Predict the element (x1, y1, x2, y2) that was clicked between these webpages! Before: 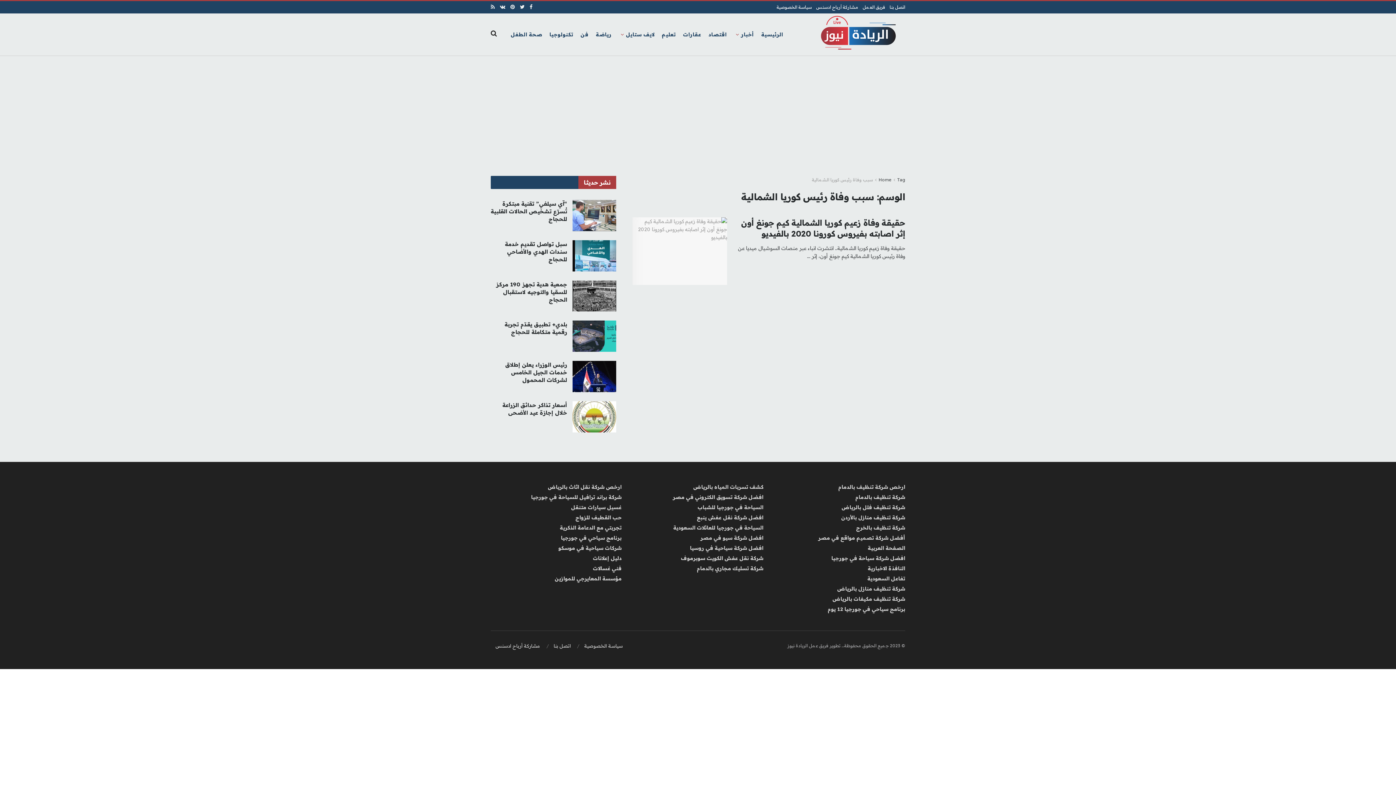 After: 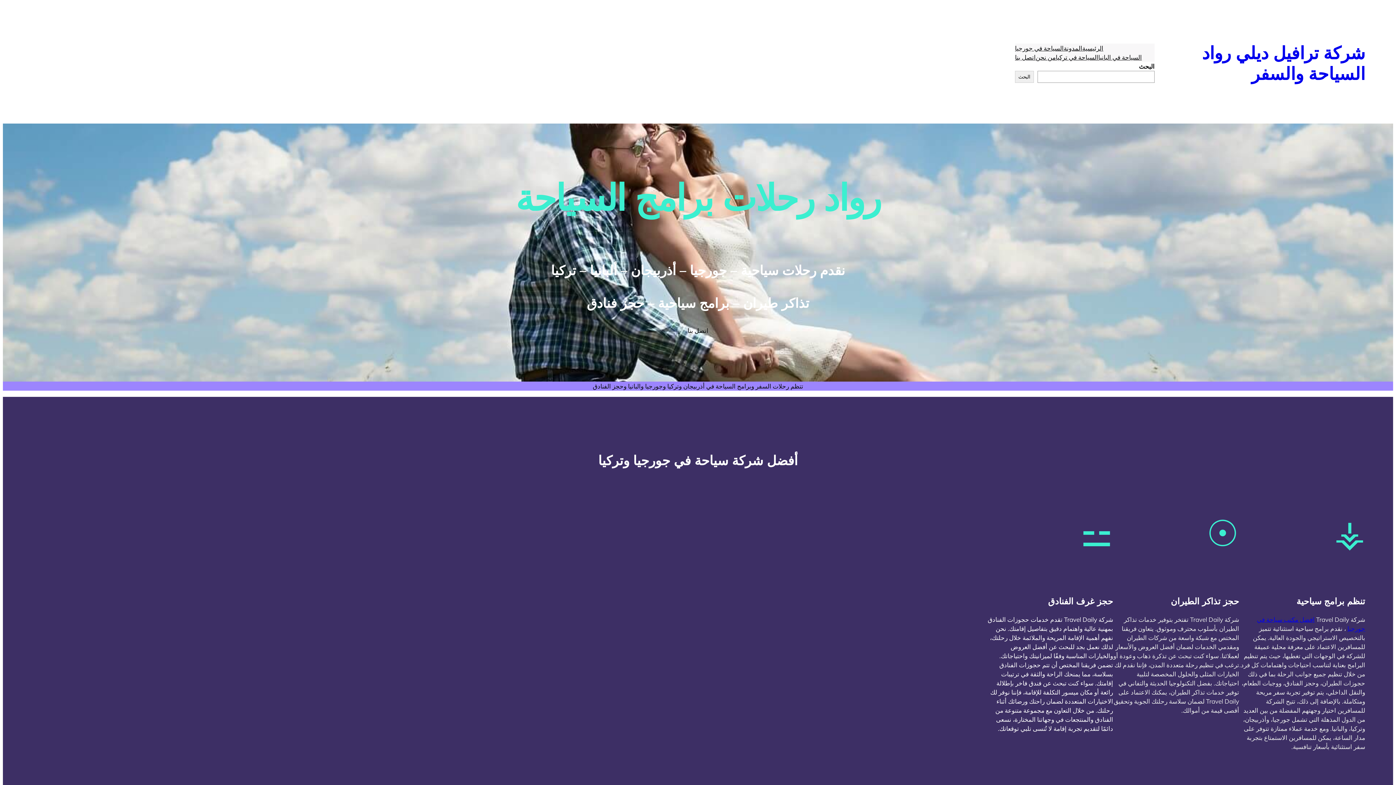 Action: bbox: (561, 534, 621, 541) label: برنامج سياحي في جورجيا